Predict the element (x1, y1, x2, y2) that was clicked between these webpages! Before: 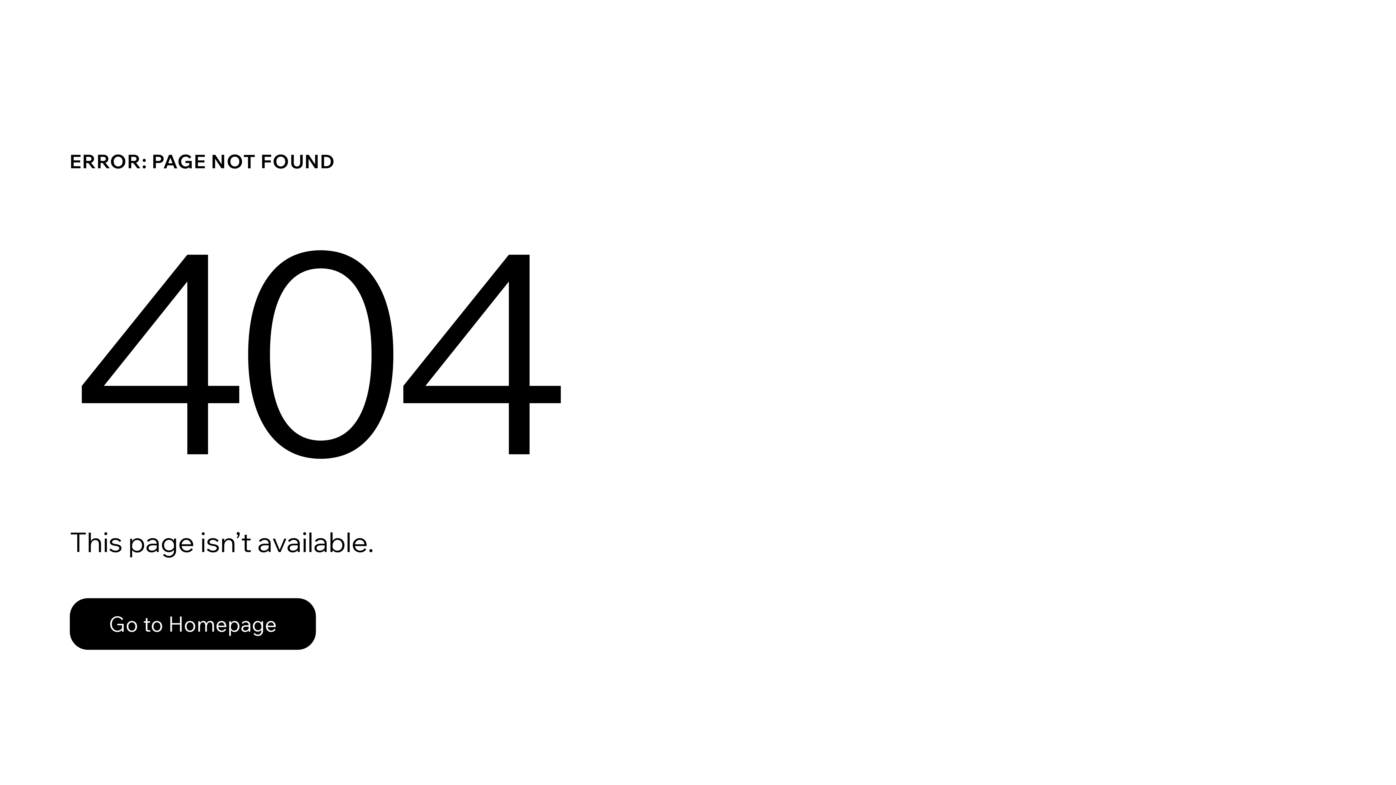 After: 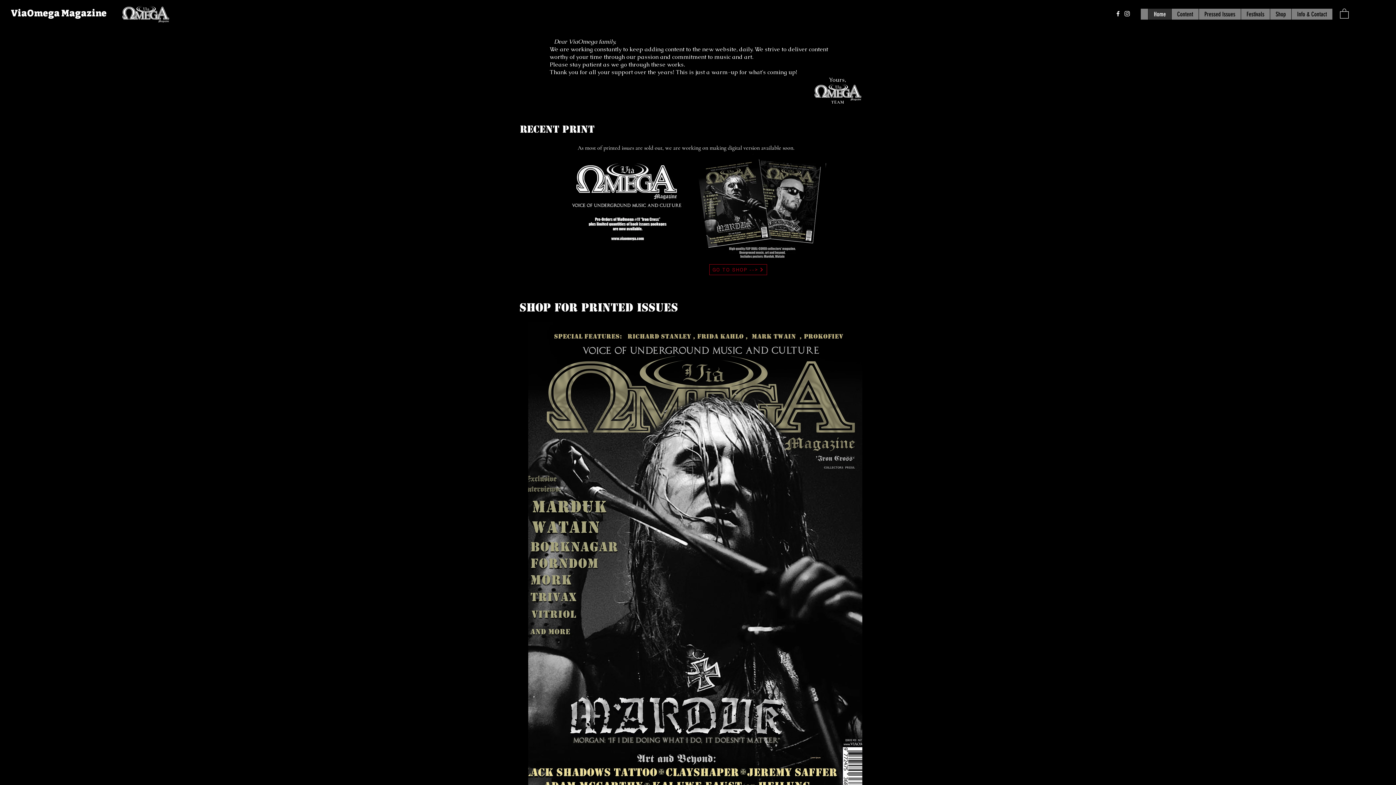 Action: label: Go to Homepage bbox: (69, 582, 768, 659)